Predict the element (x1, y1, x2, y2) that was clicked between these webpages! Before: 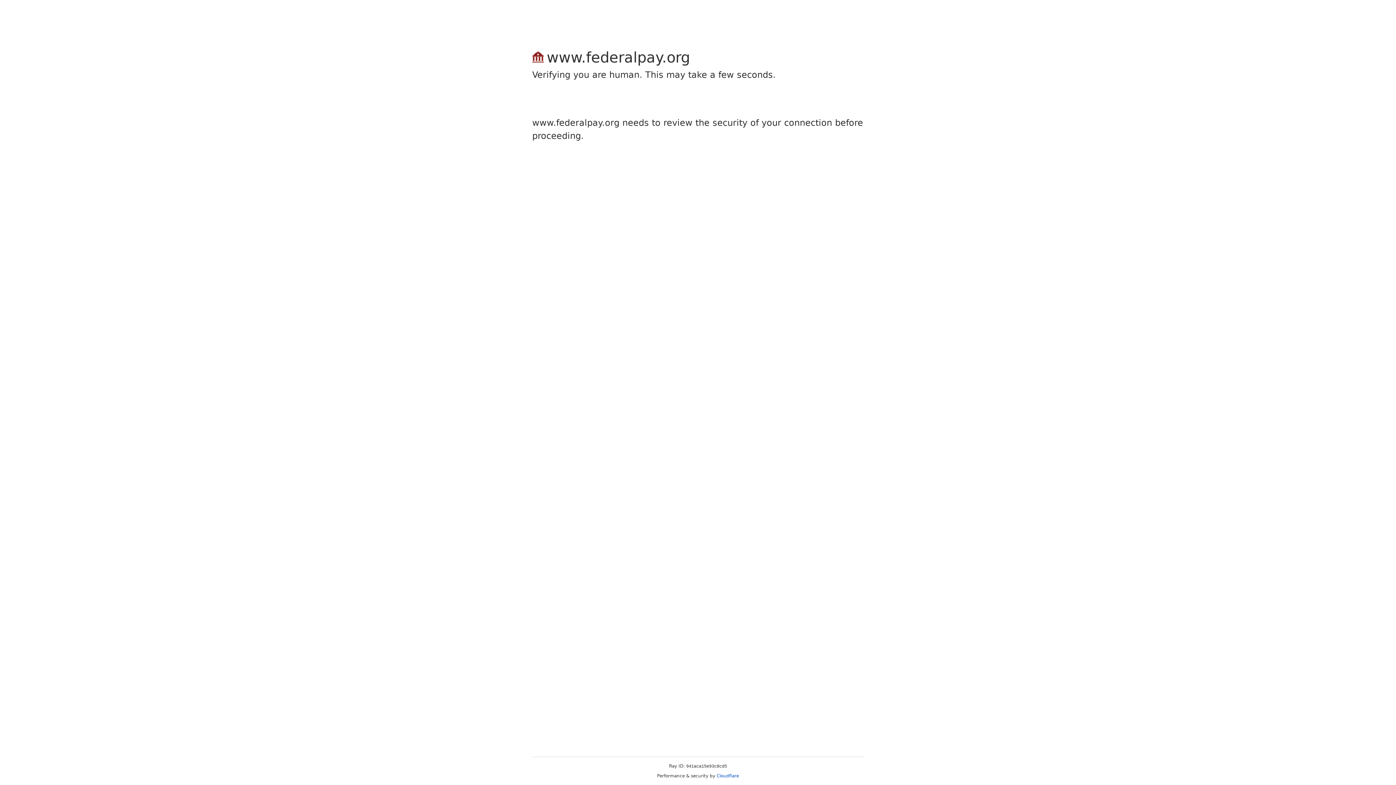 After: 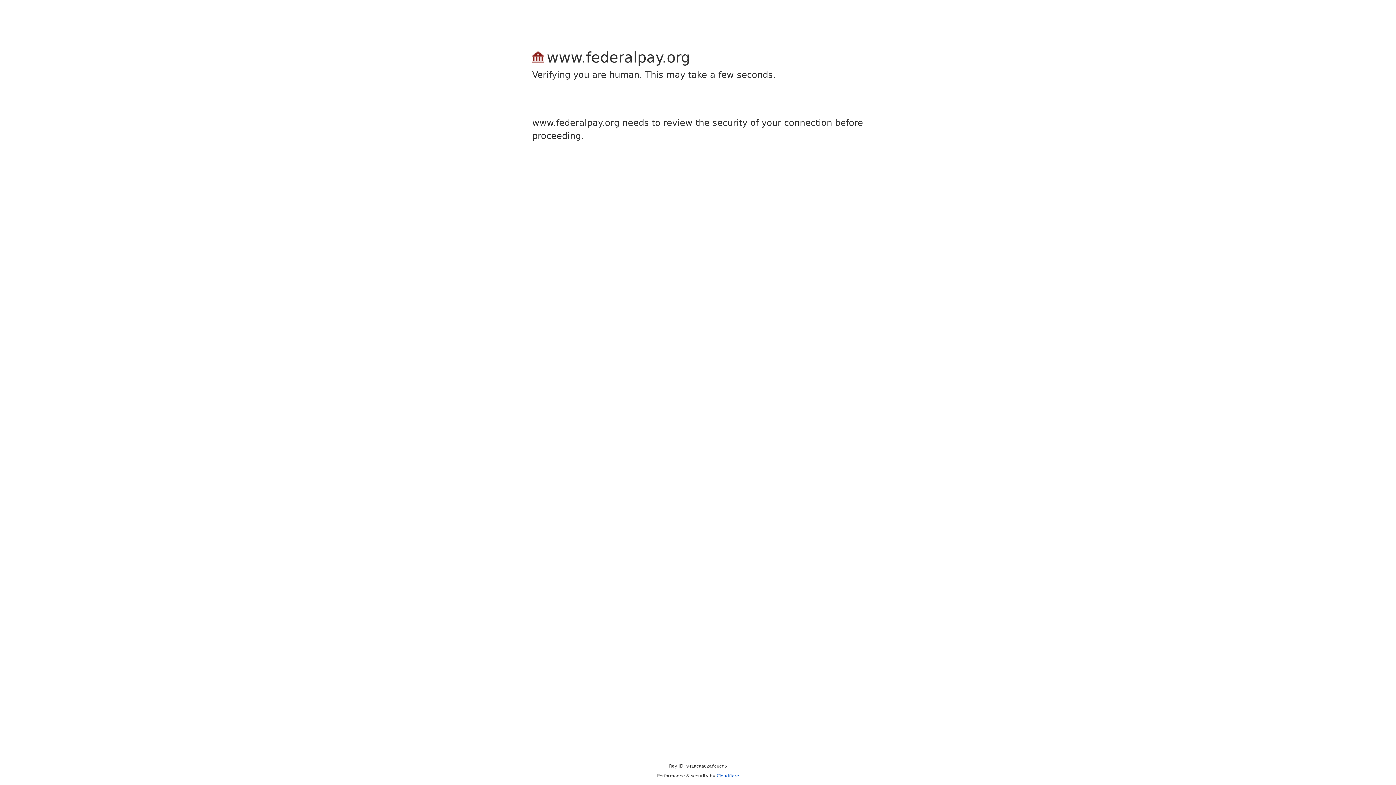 Action: label: Cloudflare bbox: (716, 773, 739, 778)